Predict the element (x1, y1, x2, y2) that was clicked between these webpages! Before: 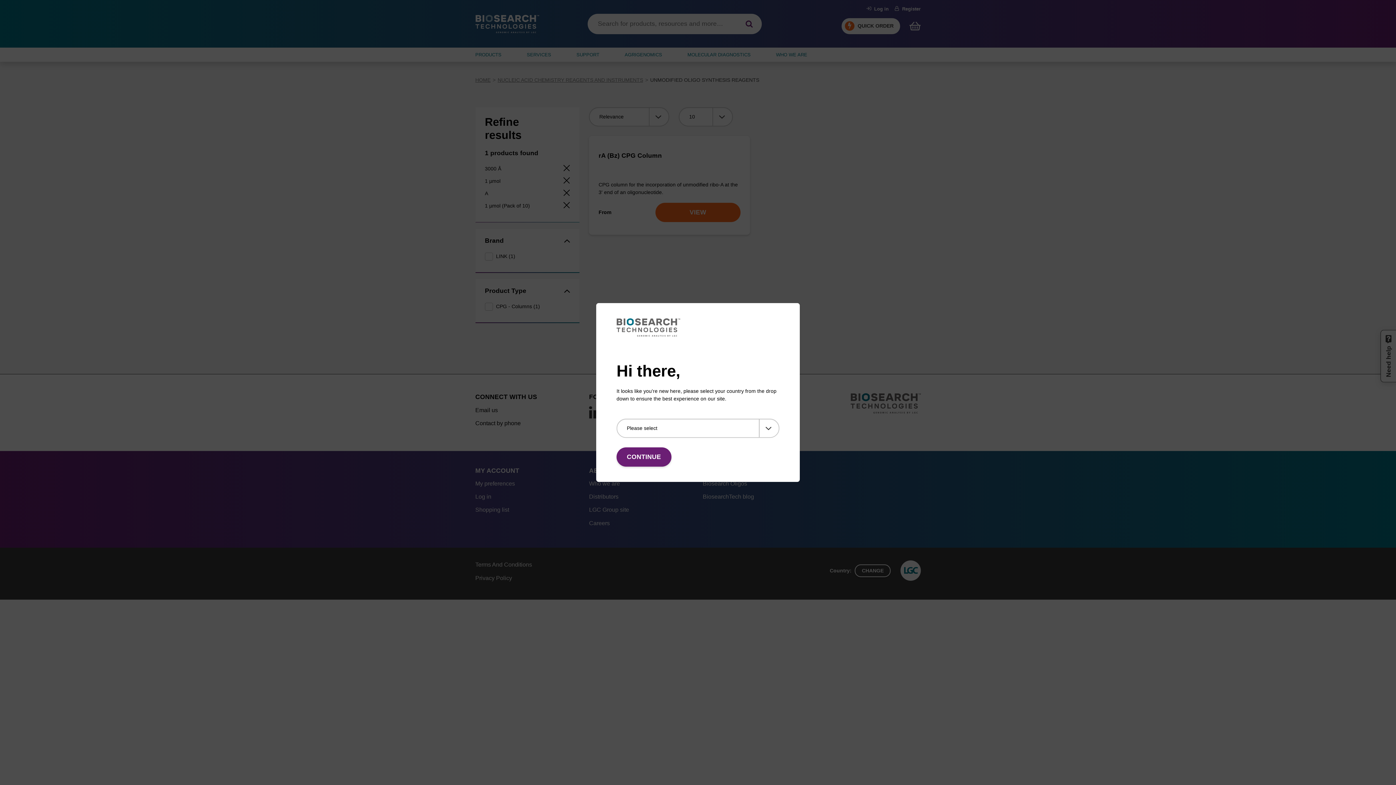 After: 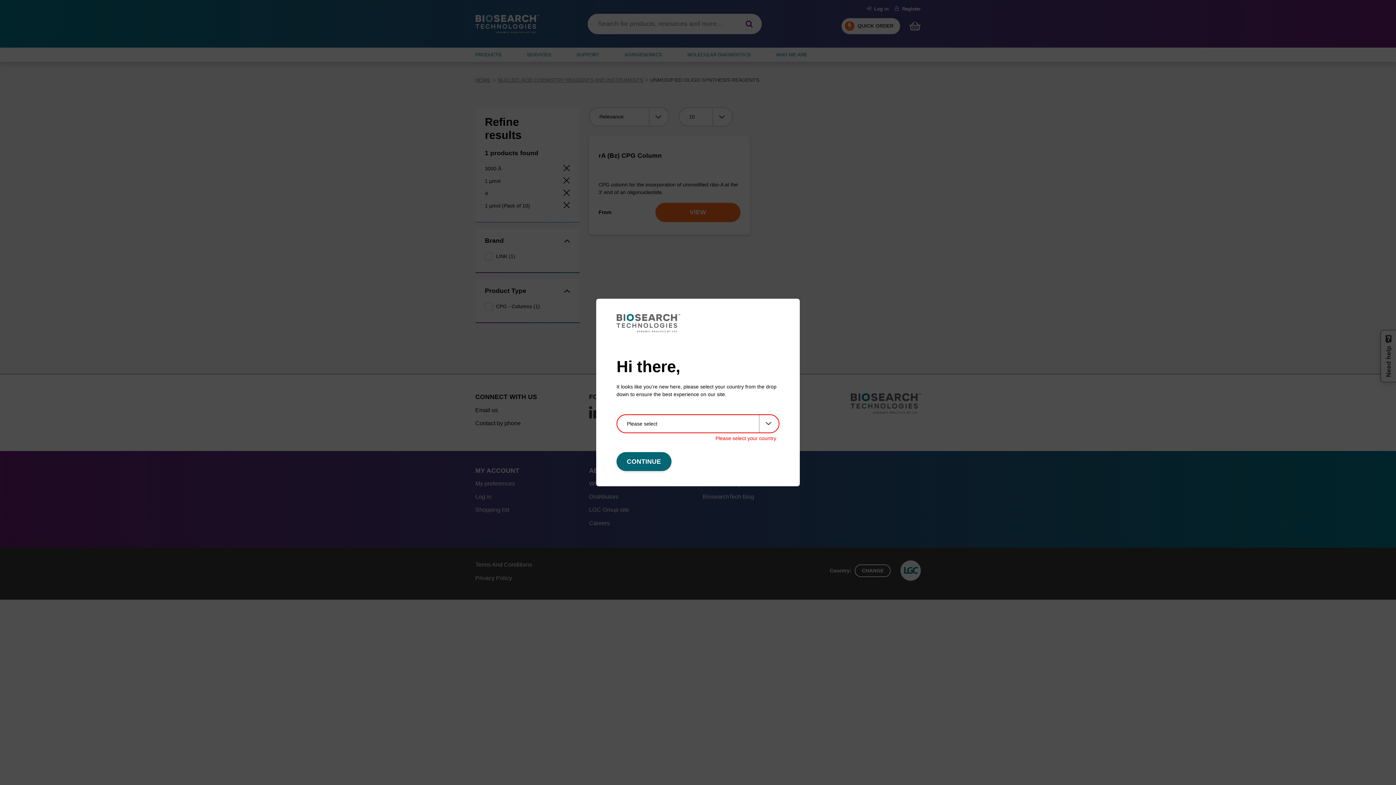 Action: label: CONTINUE bbox: (616, 447, 671, 466)